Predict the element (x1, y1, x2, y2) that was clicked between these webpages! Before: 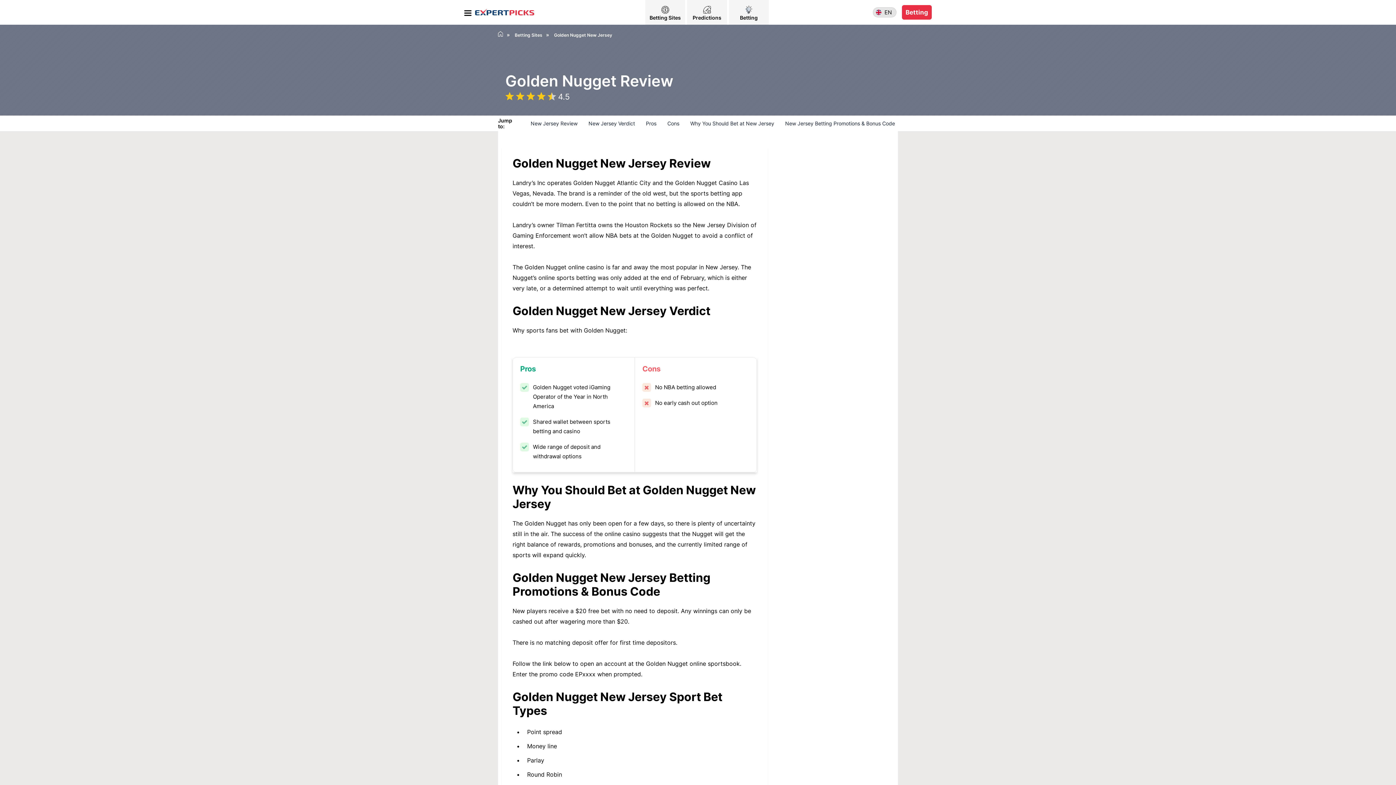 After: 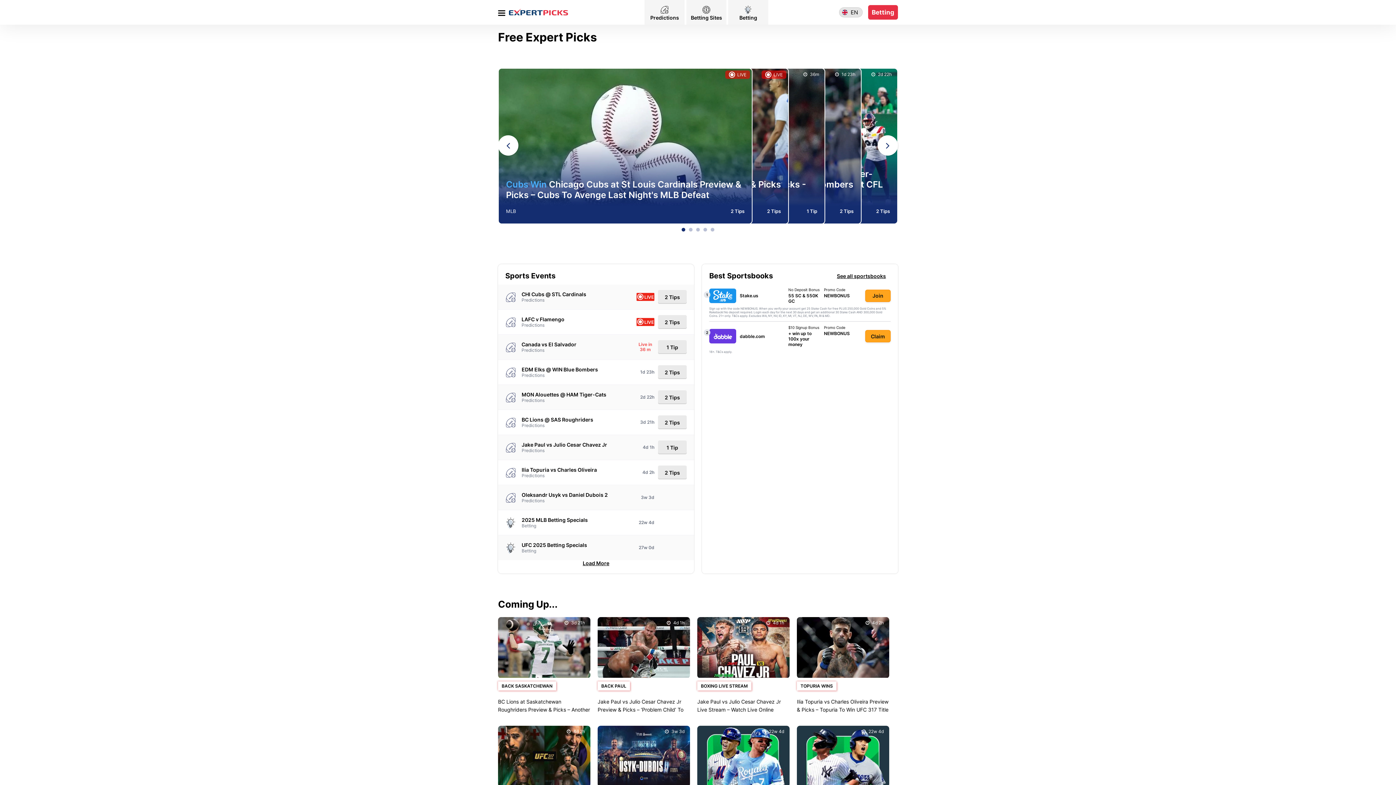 Action: bbox: (498, 32, 503, 37)